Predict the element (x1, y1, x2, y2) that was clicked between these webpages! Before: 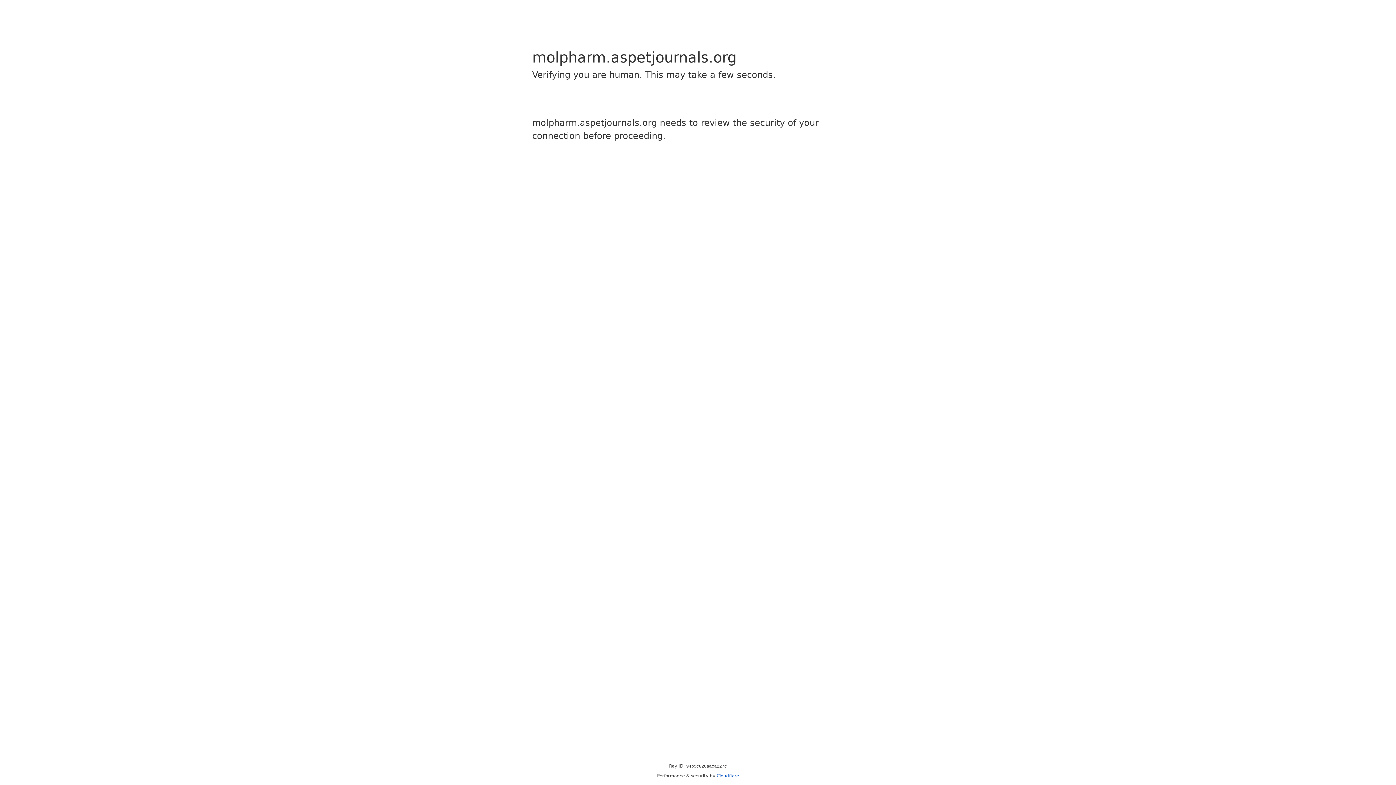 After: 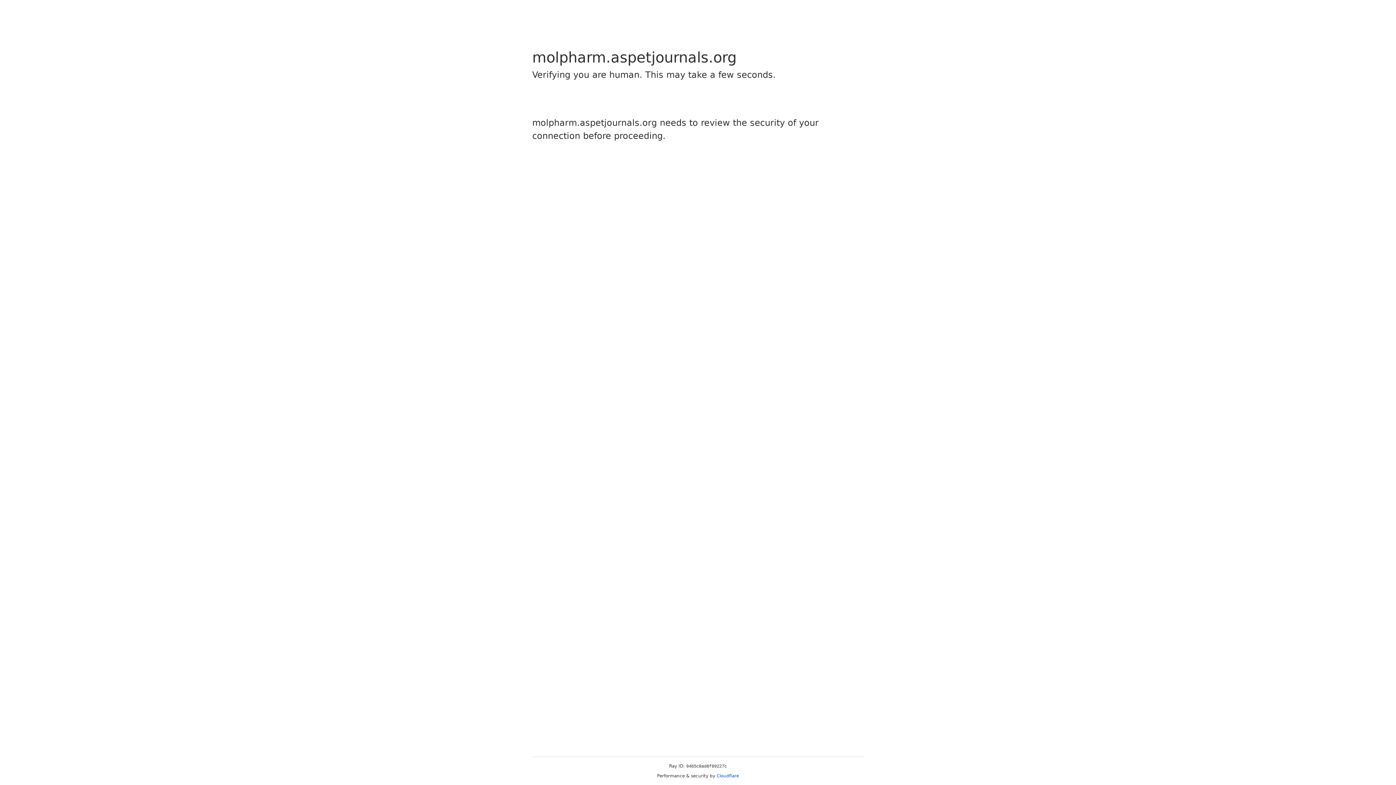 Action: bbox: (716, 773, 739, 778) label: Cloudflare